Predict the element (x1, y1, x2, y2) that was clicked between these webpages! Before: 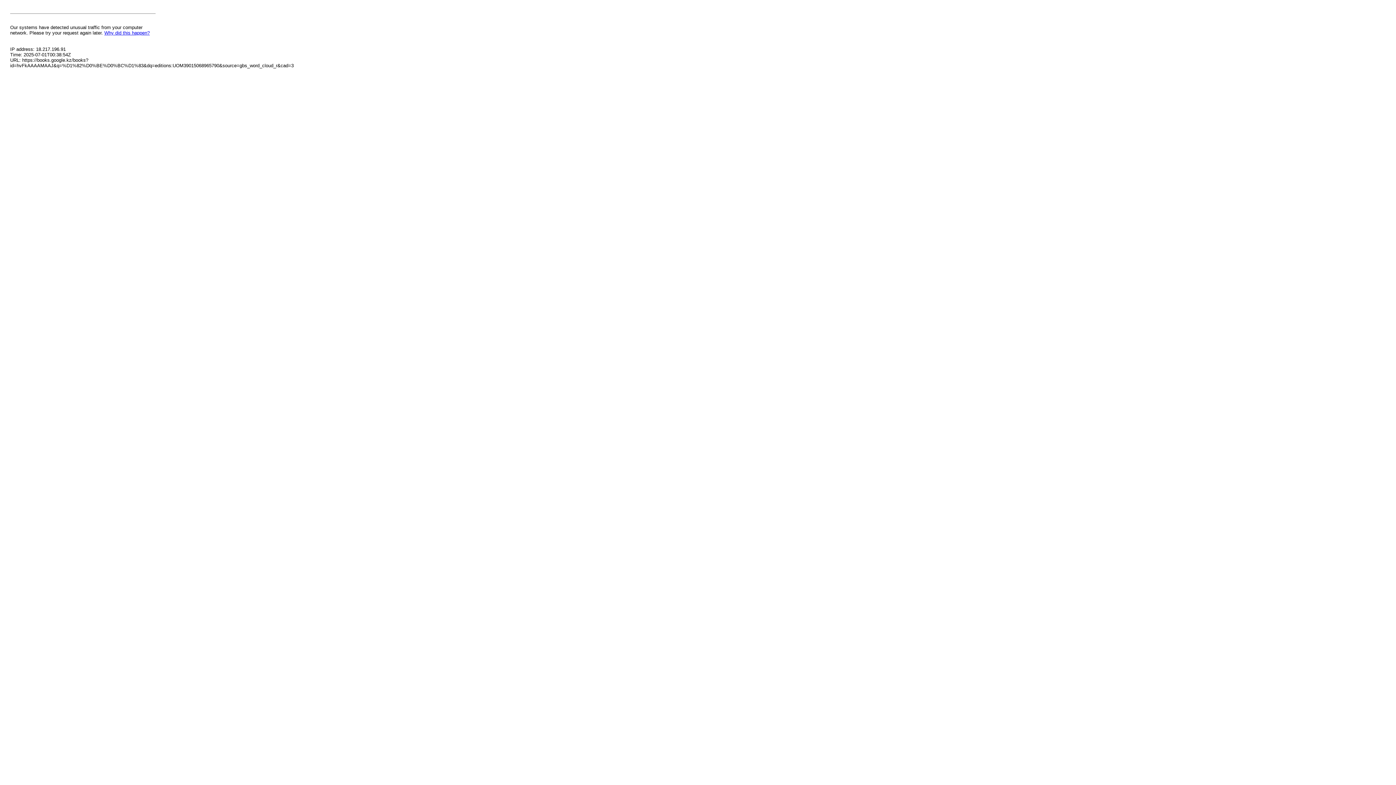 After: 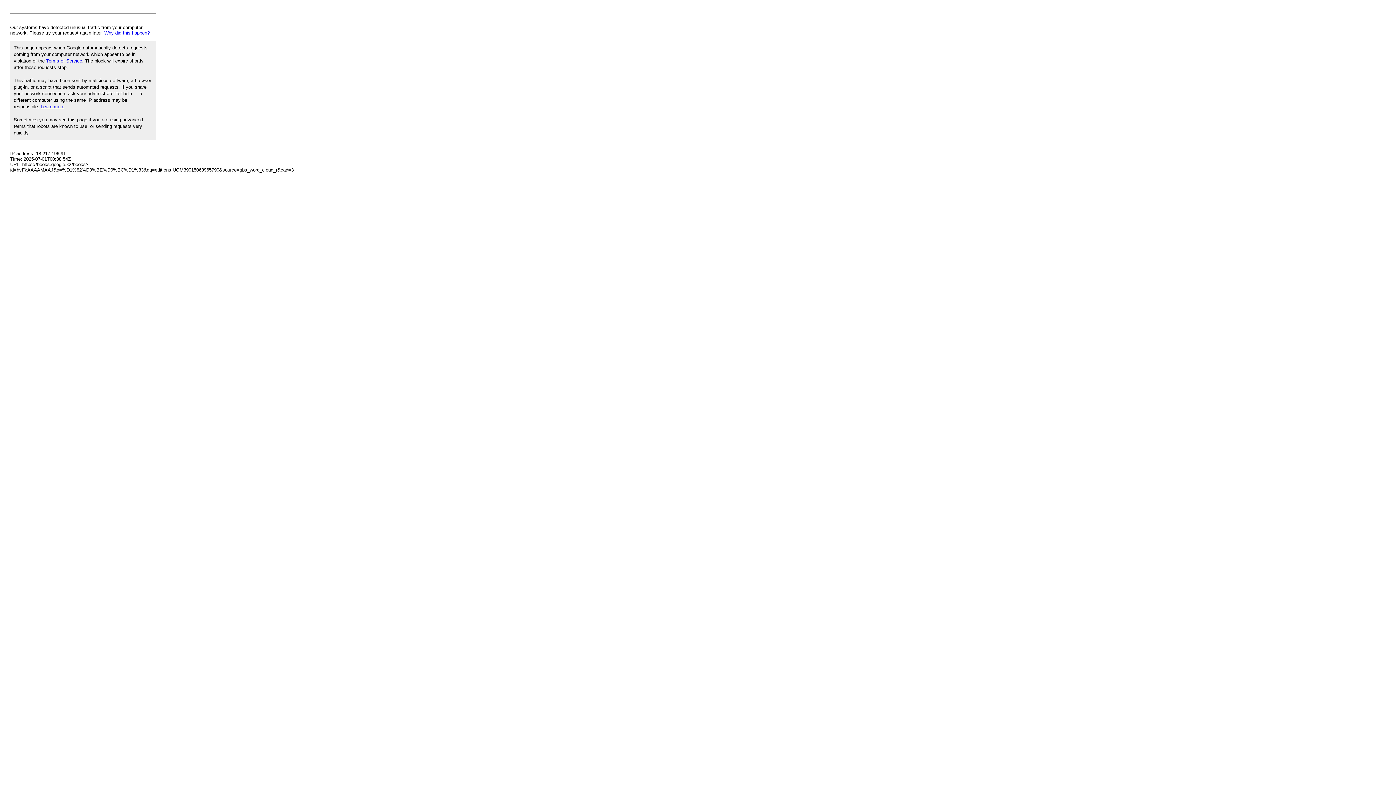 Action: label: Why did this happen? bbox: (104, 30, 149, 35)